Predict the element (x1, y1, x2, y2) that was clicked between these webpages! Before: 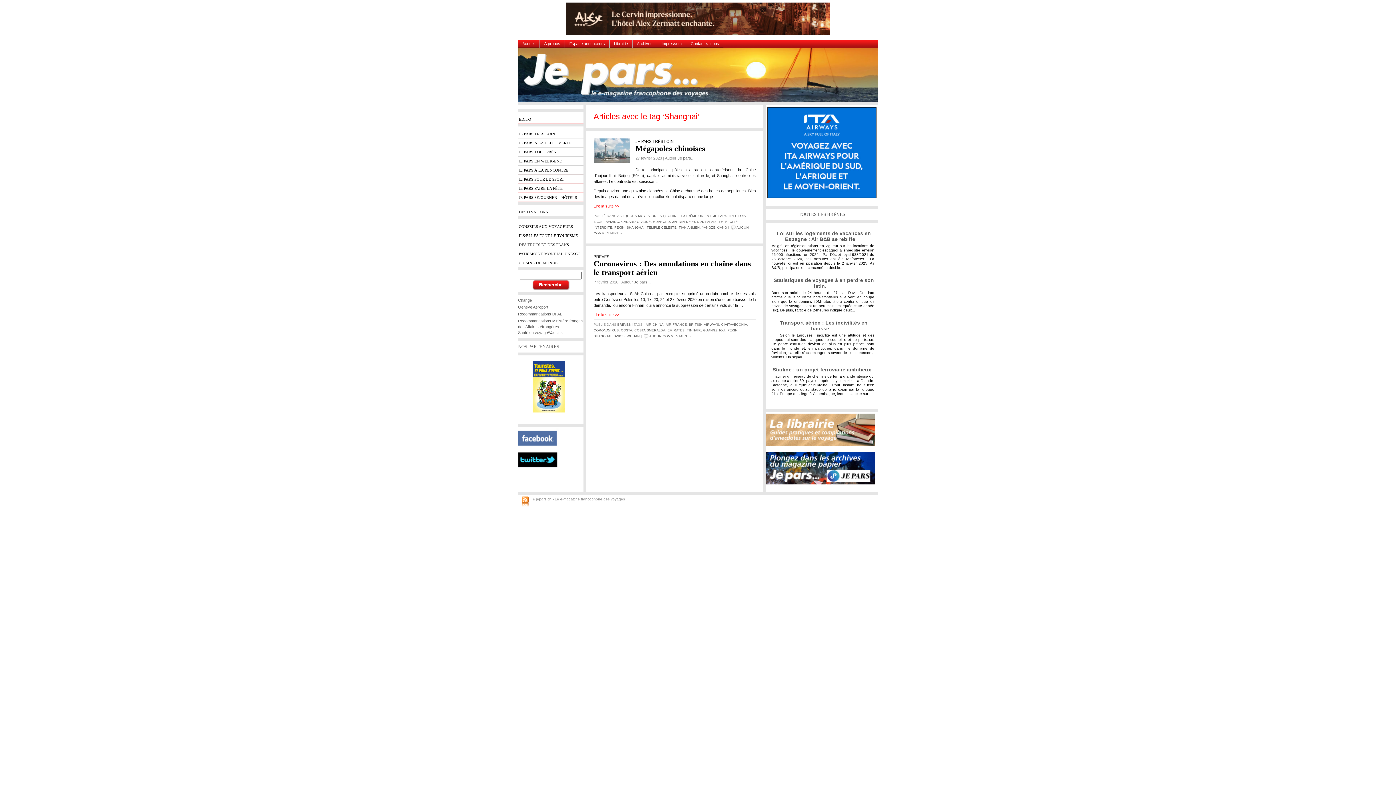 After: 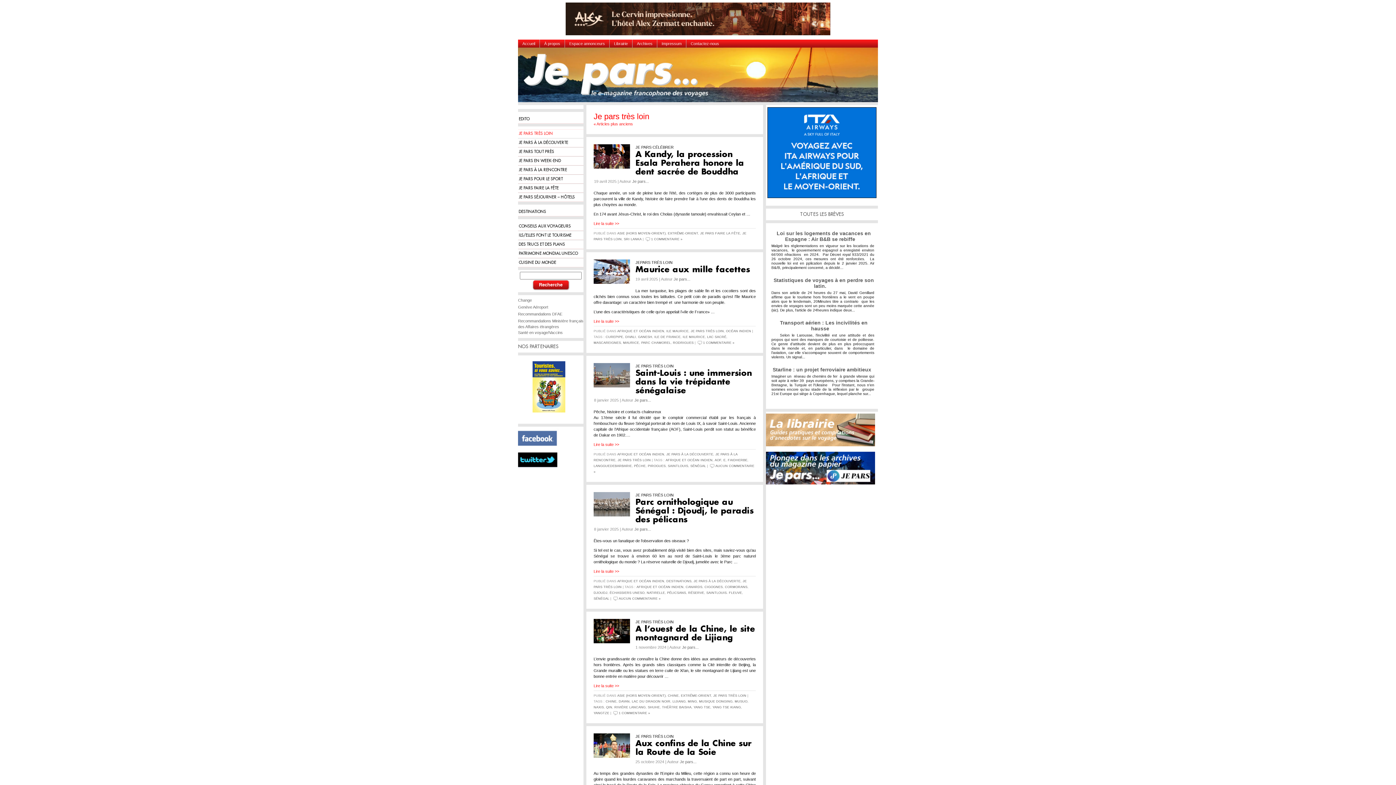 Action: label: JE PARS TRÈS LOIN bbox: (518, 129, 583, 138)